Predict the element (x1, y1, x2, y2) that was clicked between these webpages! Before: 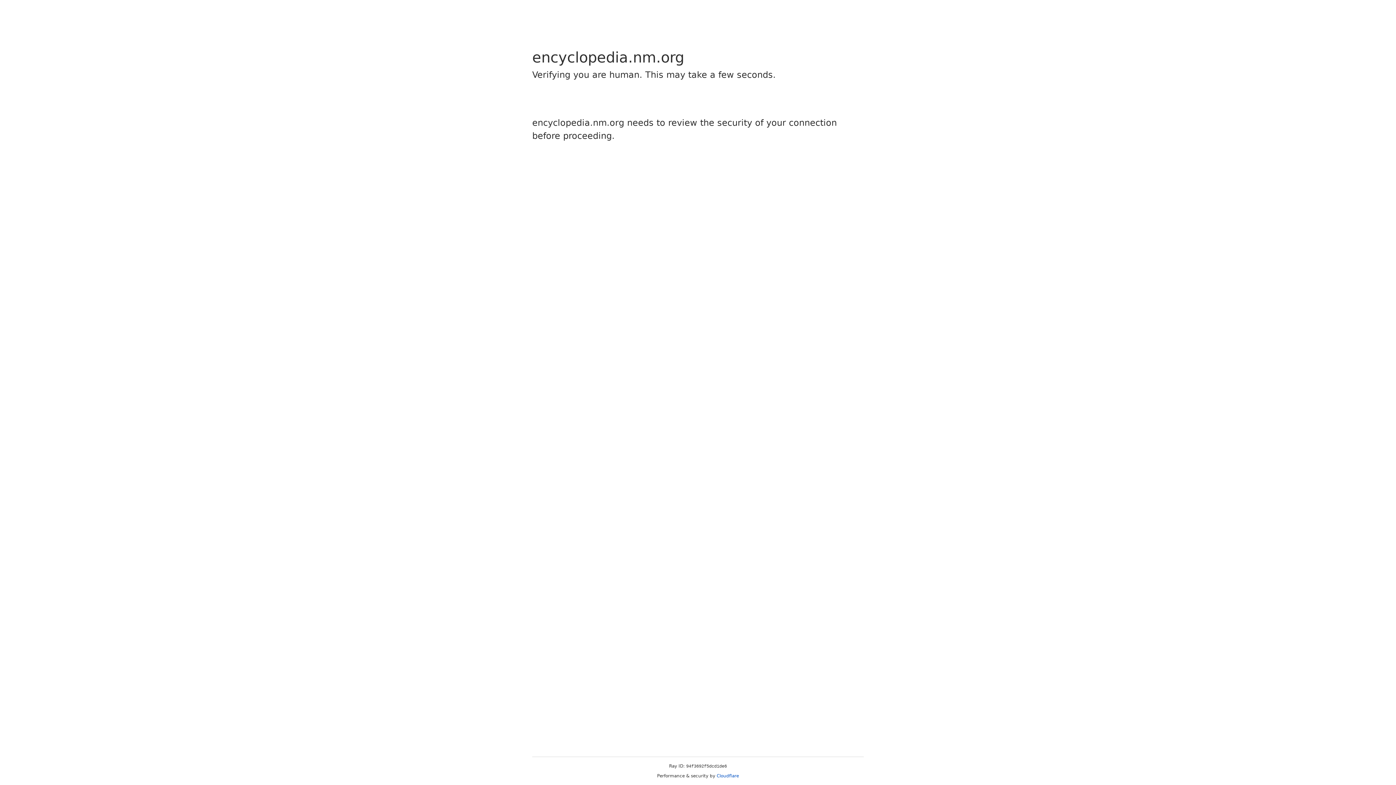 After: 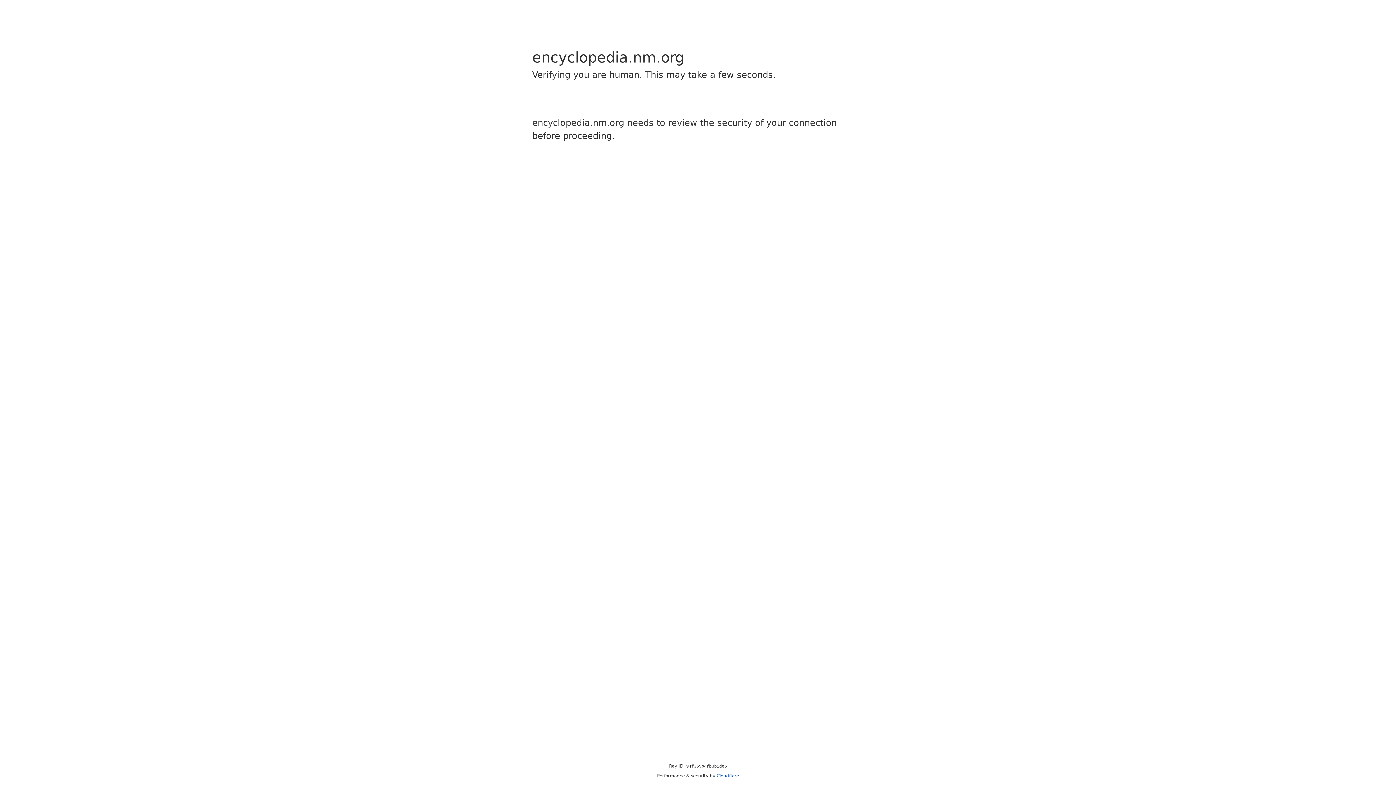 Action: bbox: (716, 773, 739, 778) label: Cloudflare